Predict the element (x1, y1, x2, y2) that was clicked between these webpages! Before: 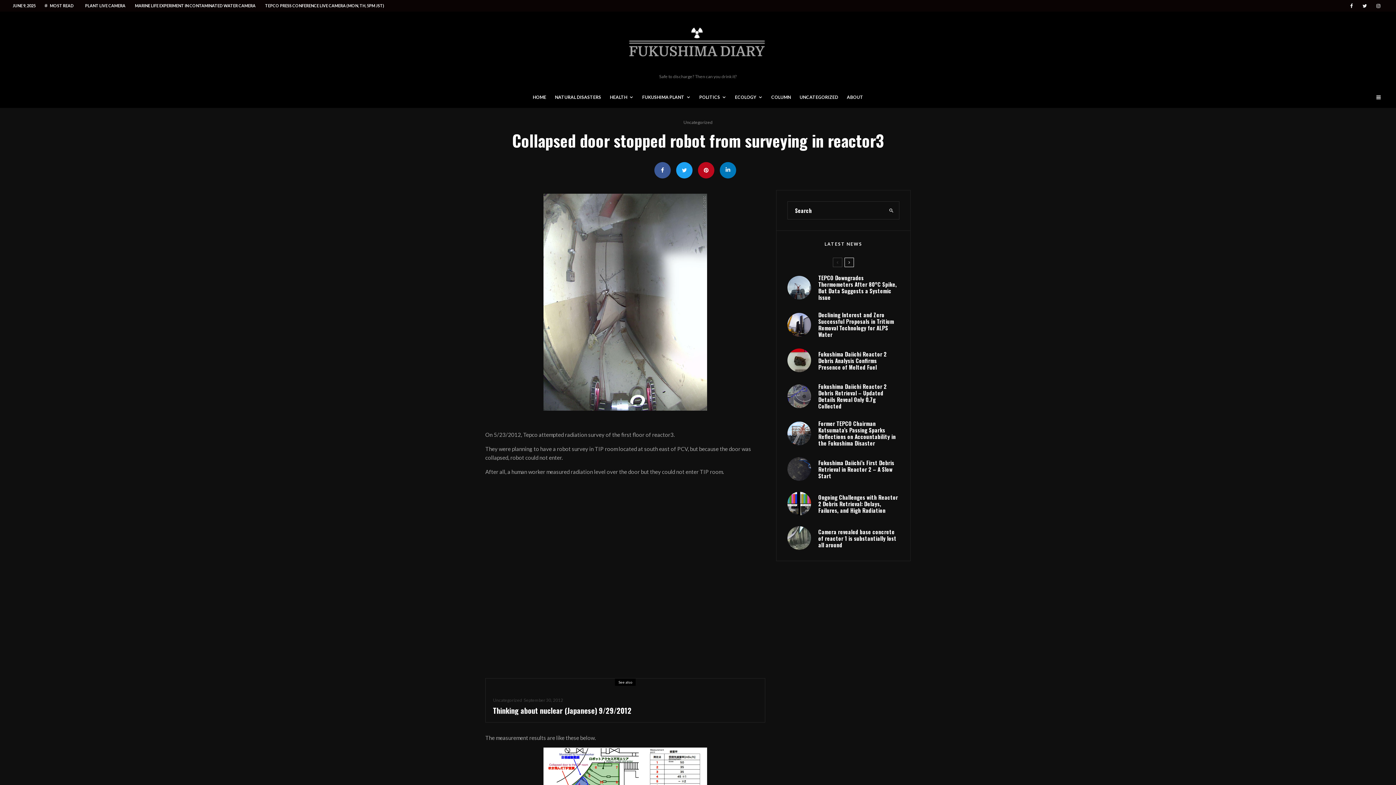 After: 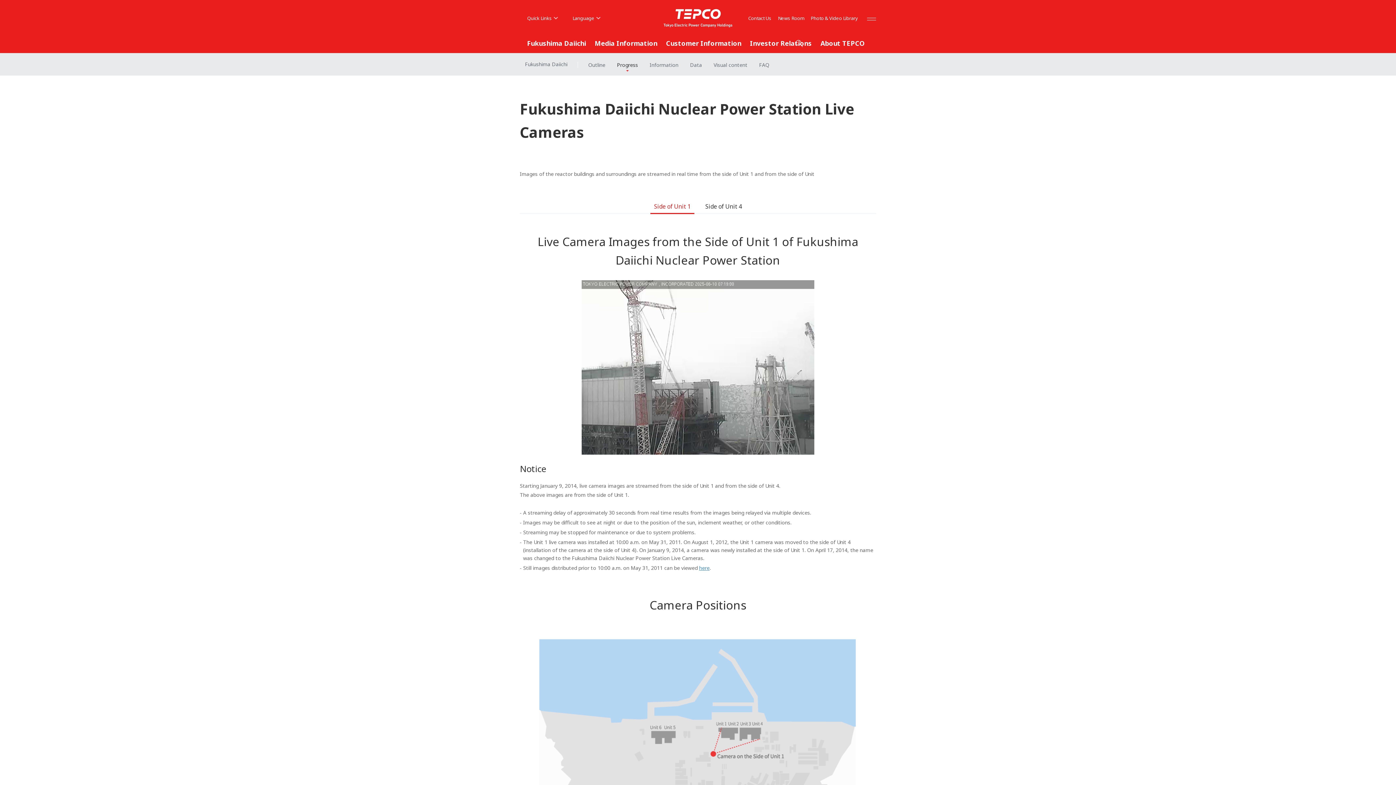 Action: bbox: (80, 0, 130, 11) label: PLANT LIVE CAMERA